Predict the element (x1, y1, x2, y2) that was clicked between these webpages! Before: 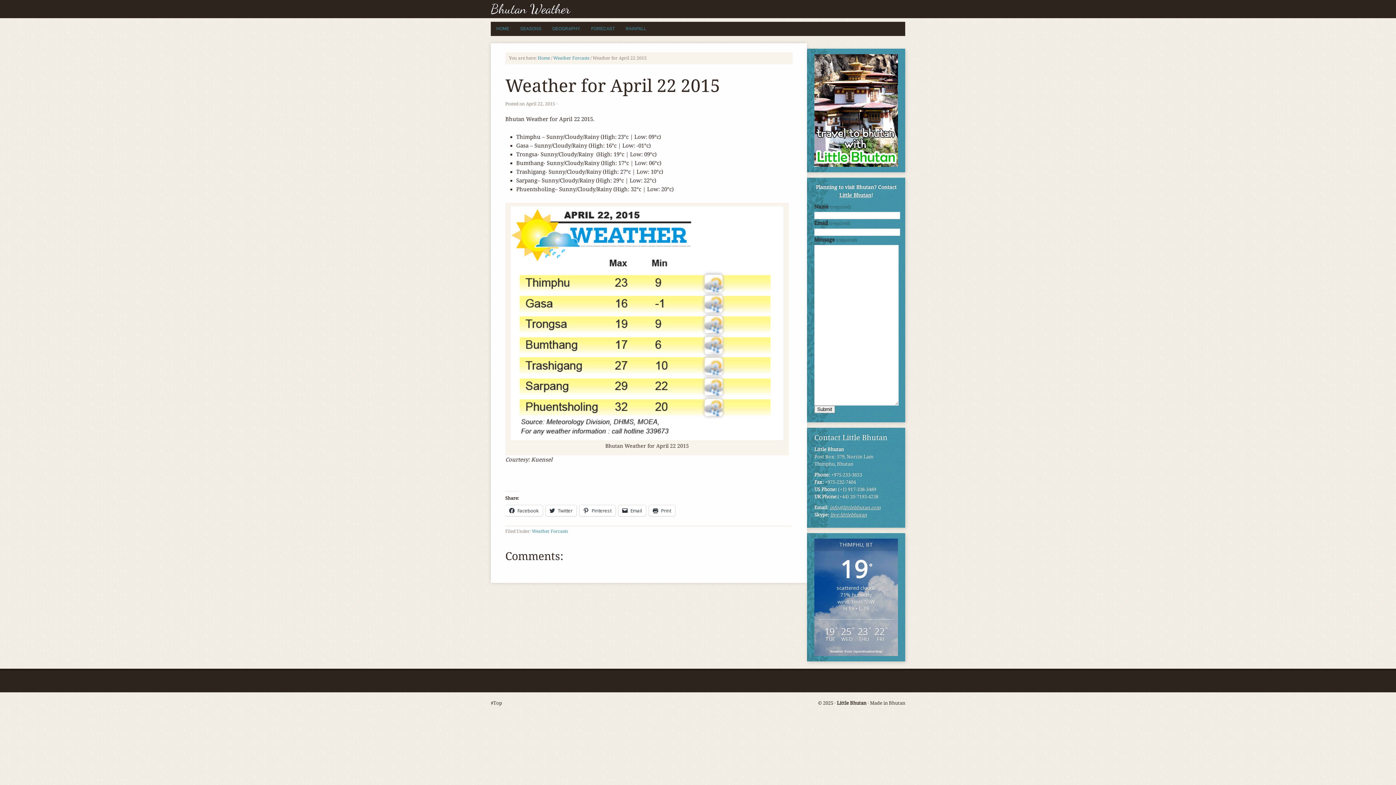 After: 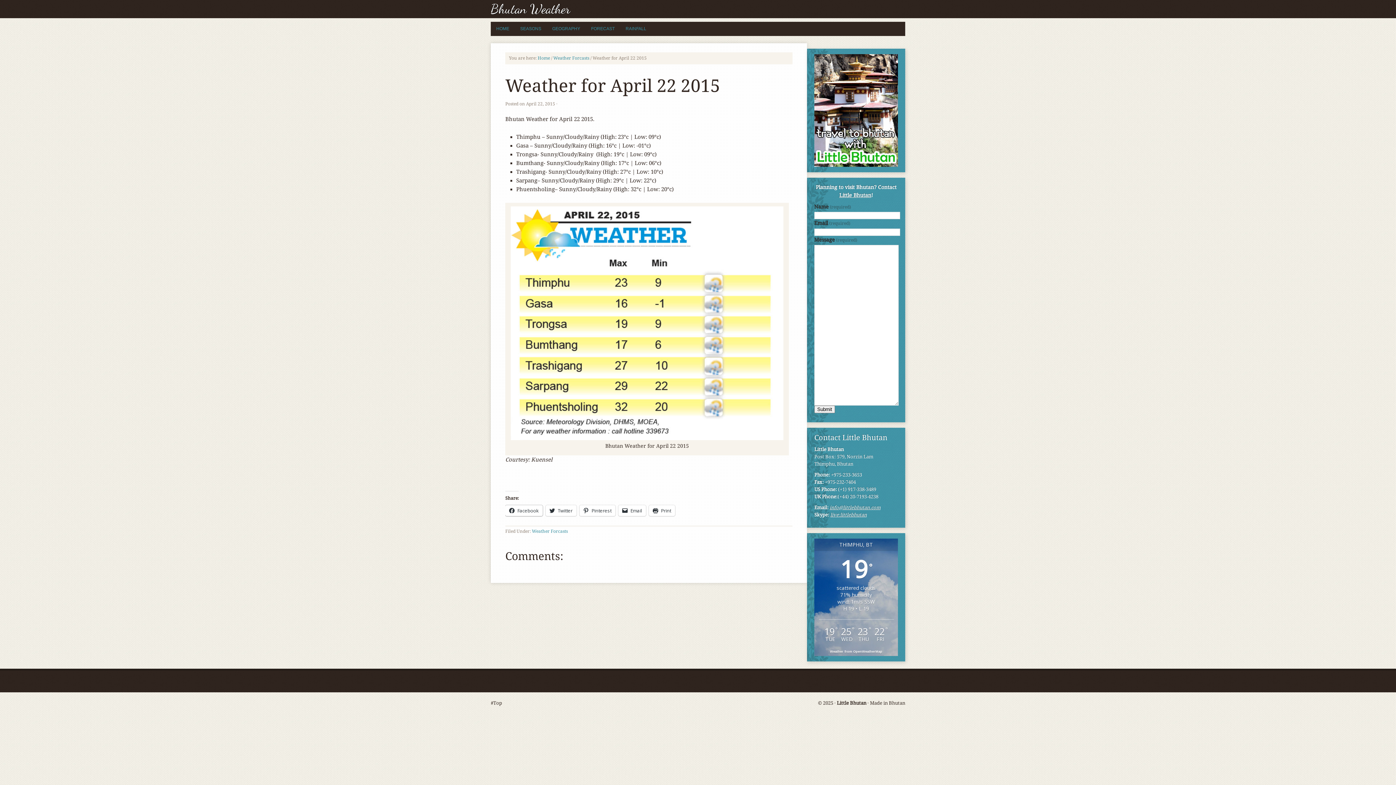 Action: label: Facebook bbox: (505, 505, 542, 516)